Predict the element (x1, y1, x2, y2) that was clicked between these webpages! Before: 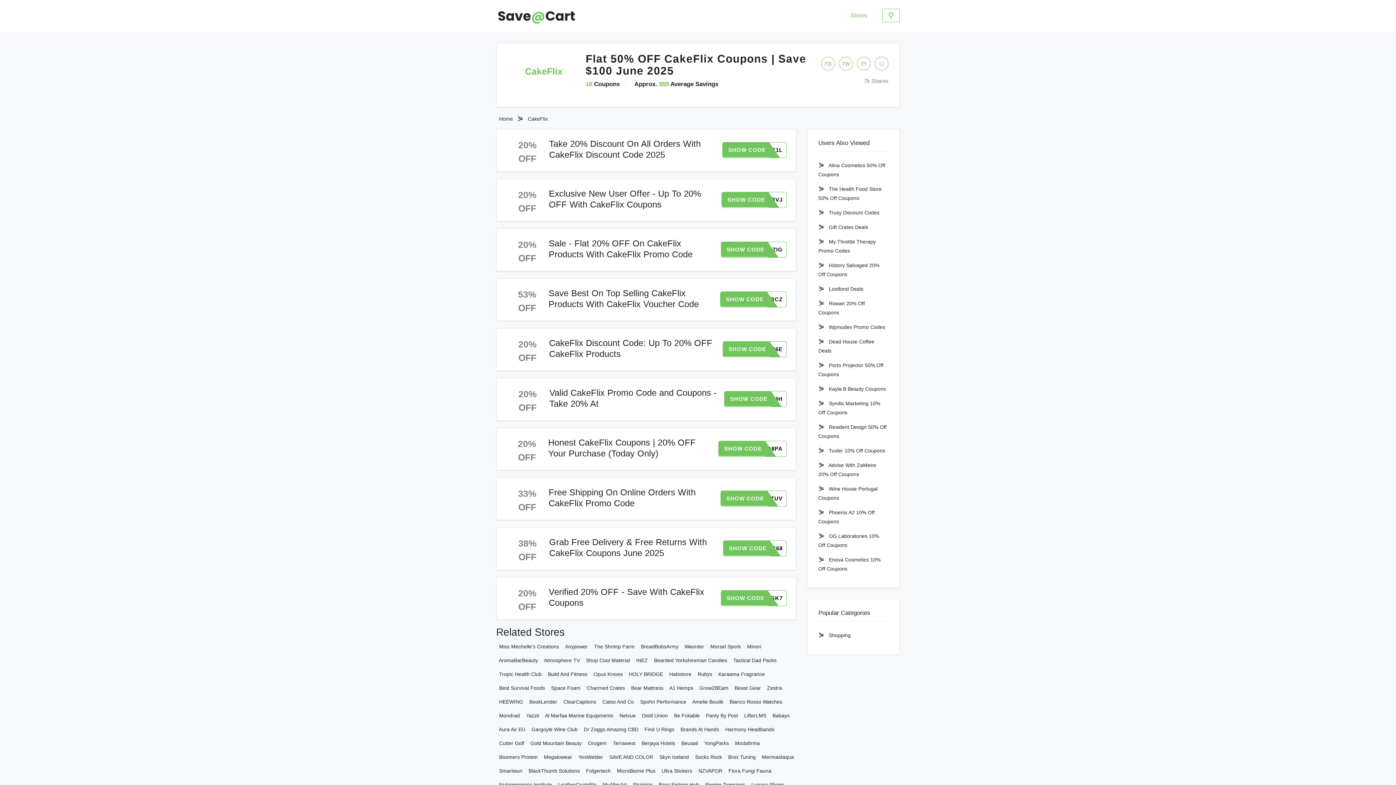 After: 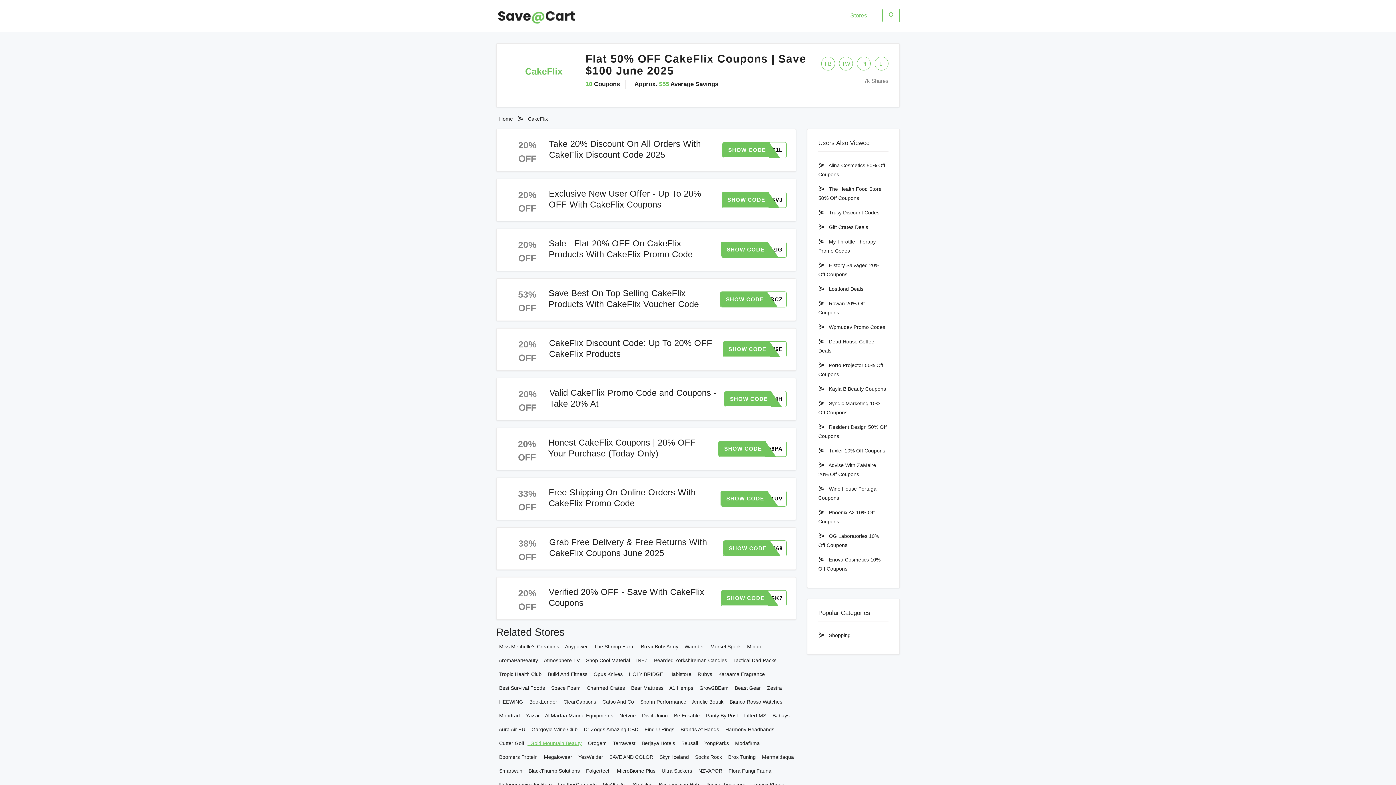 Action: label:   Gold Mountain Beauty bbox: (527, 740, 581, 746)